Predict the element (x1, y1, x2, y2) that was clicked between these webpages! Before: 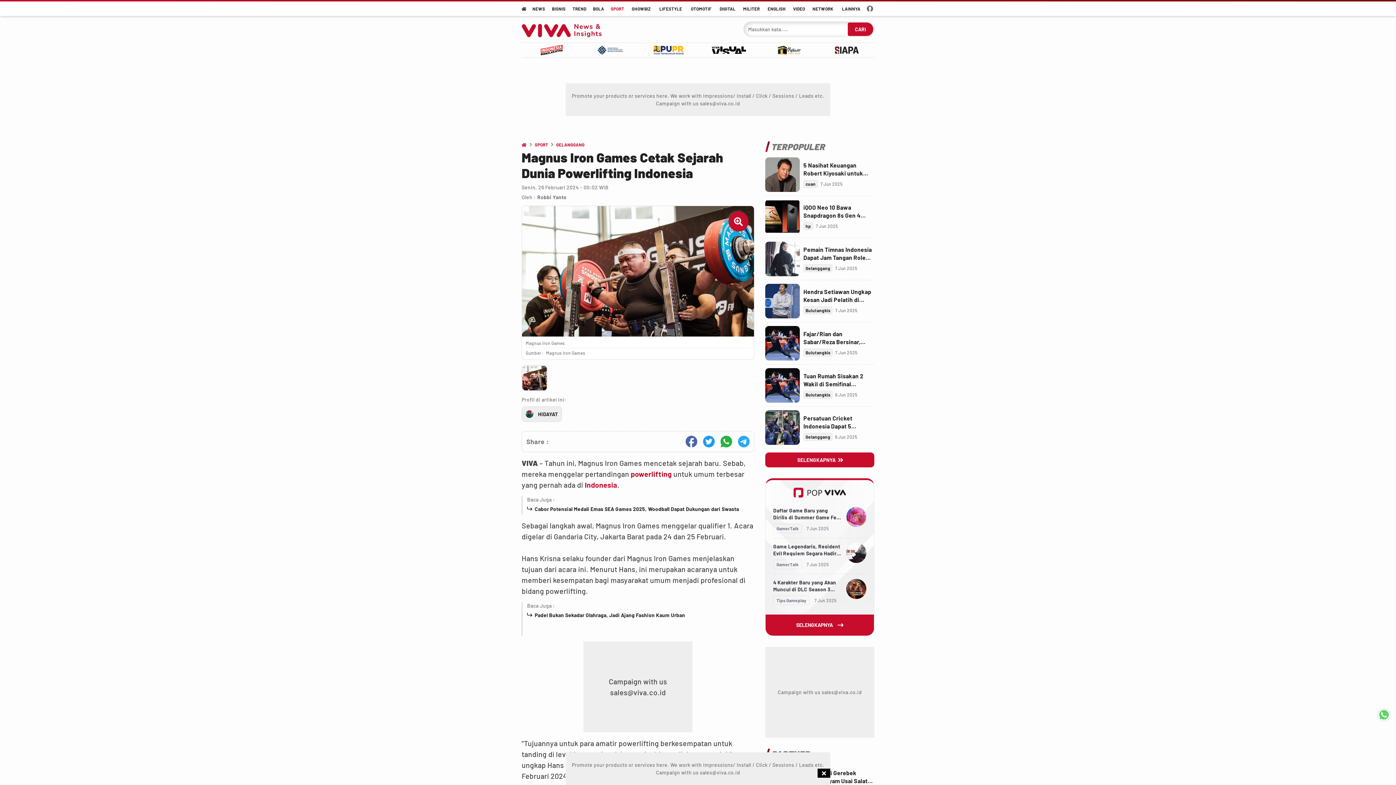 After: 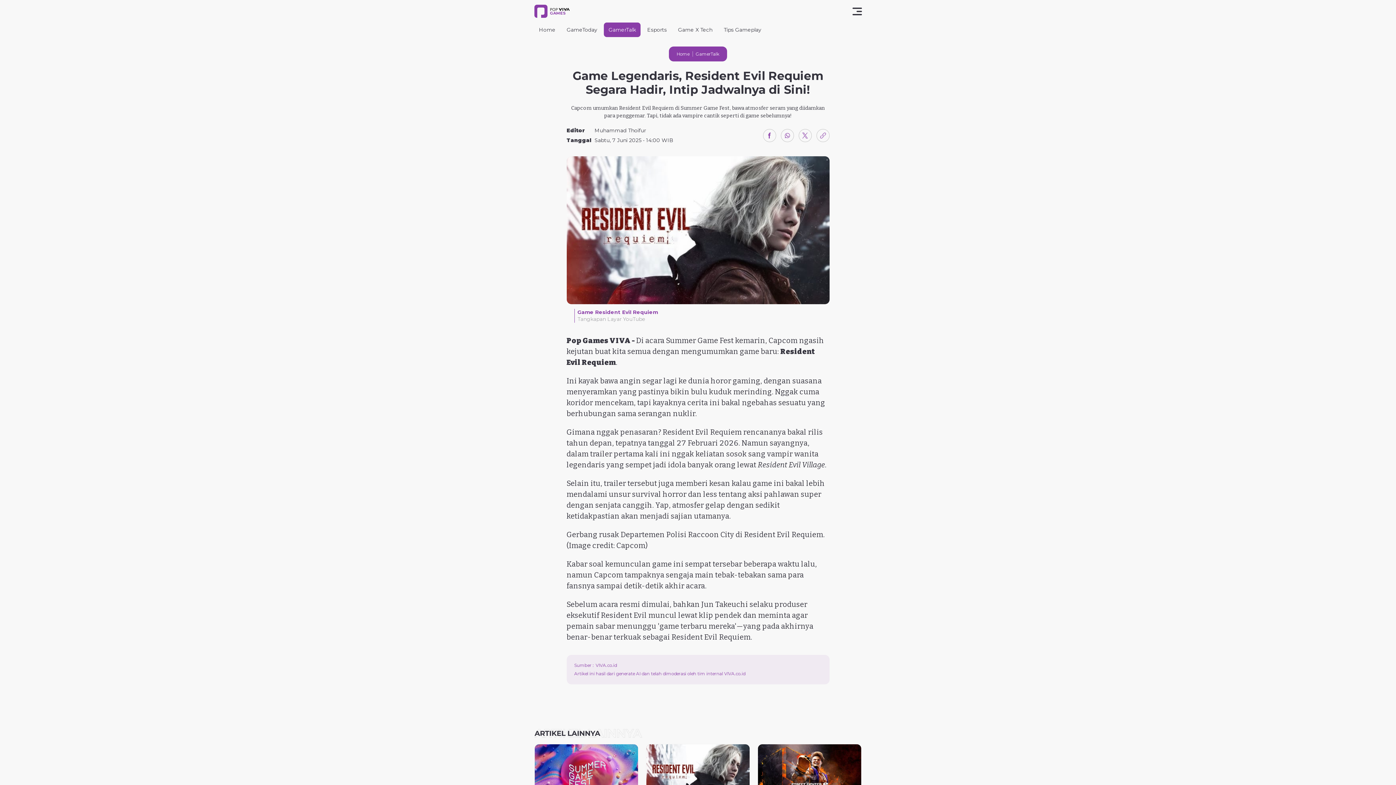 Action: bbox: (846, 543, 866, 563)